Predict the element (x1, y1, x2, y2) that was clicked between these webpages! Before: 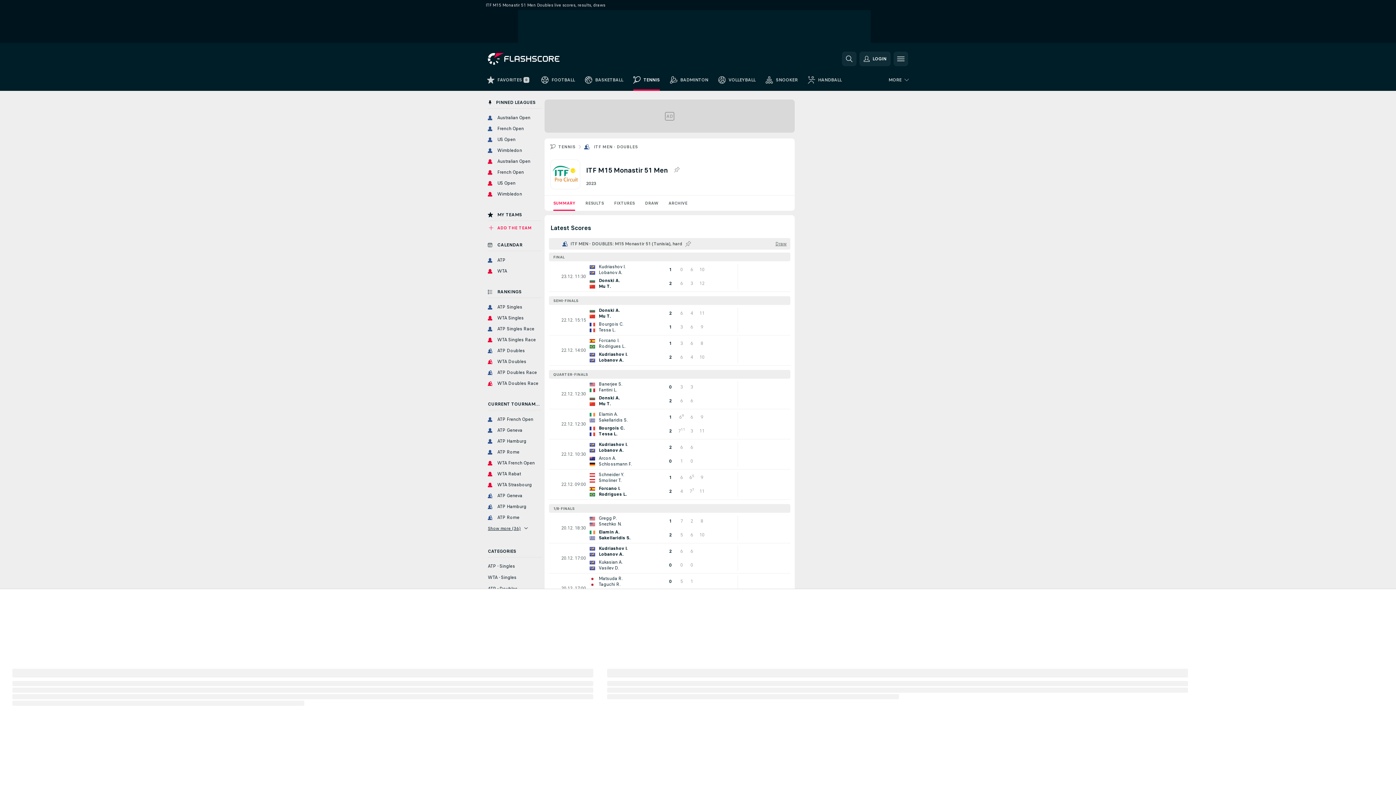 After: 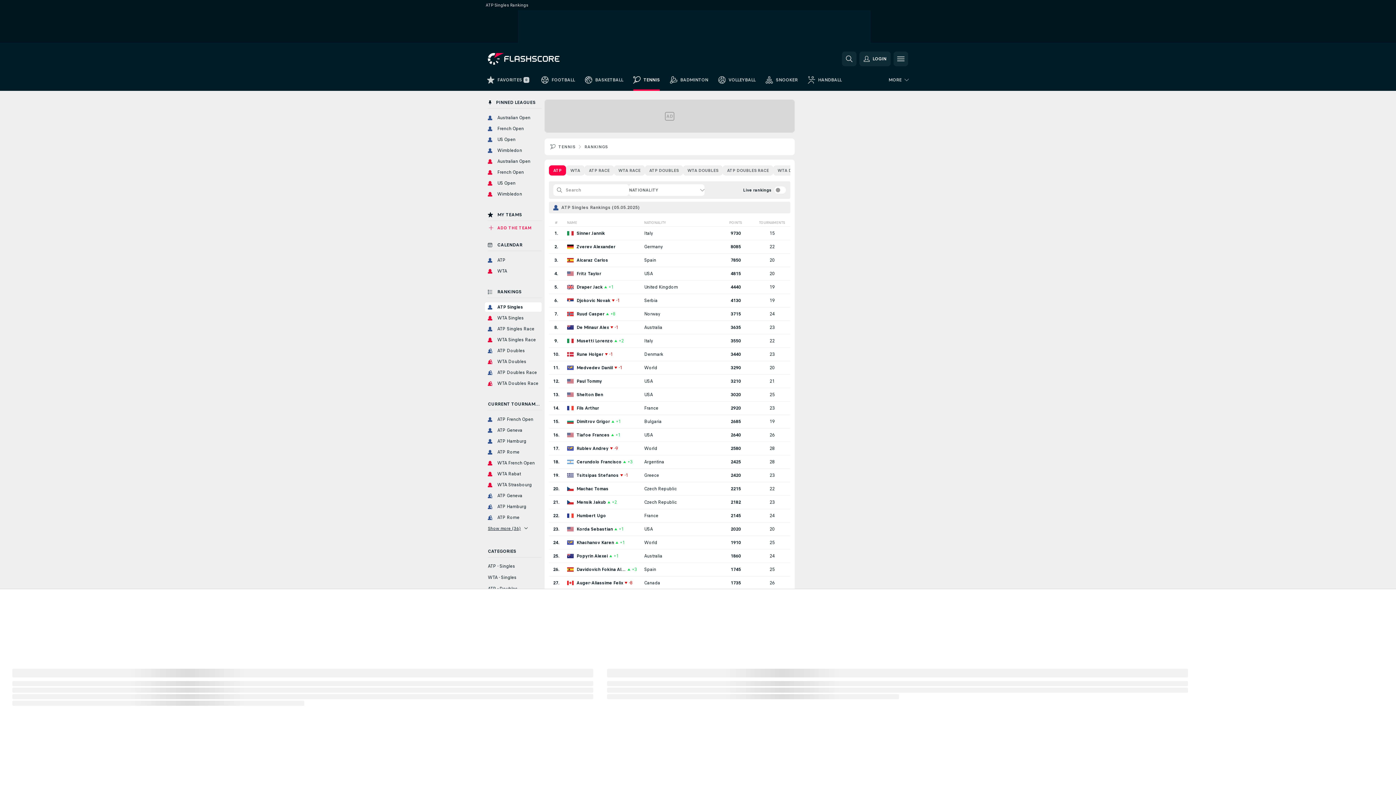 Action: bbox: (485, 302, 541, 311) label: ATP Singles